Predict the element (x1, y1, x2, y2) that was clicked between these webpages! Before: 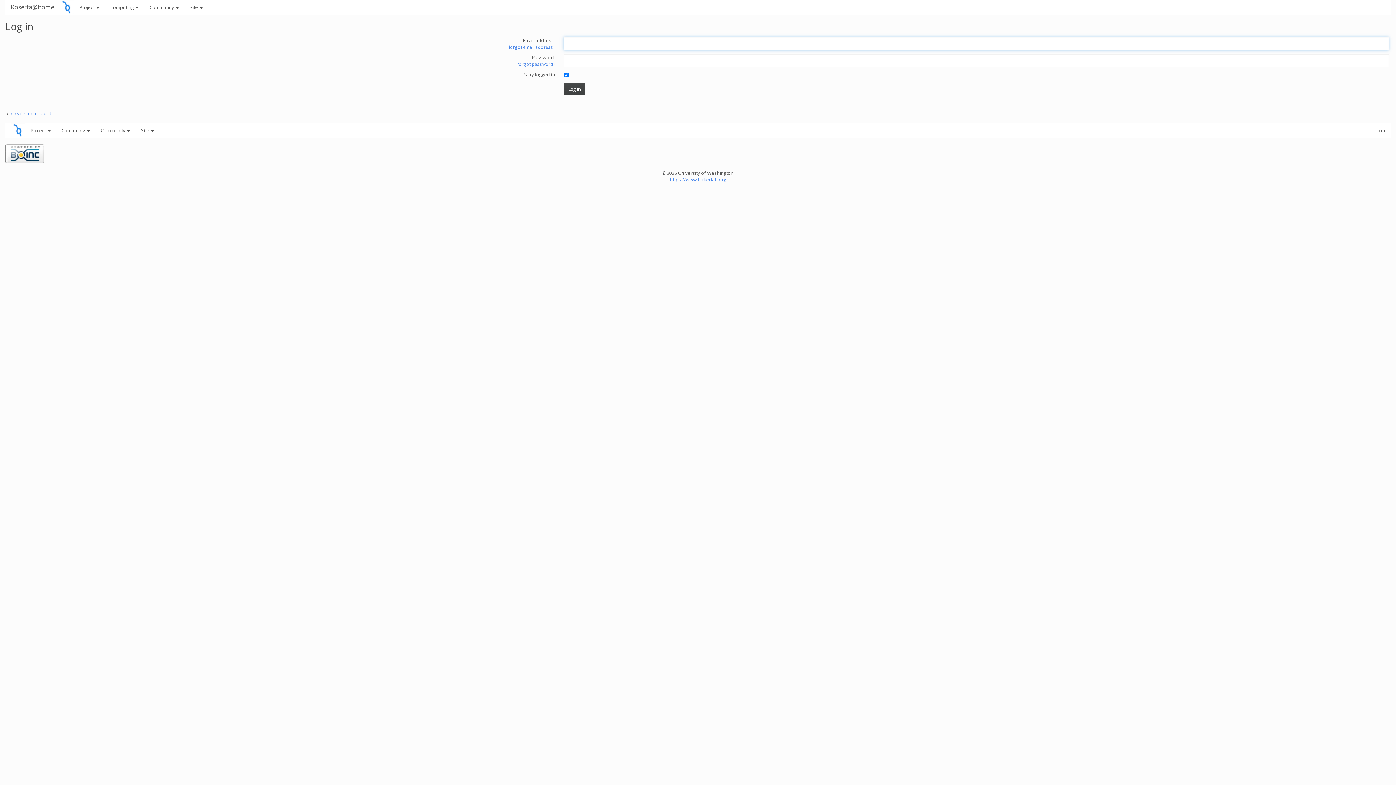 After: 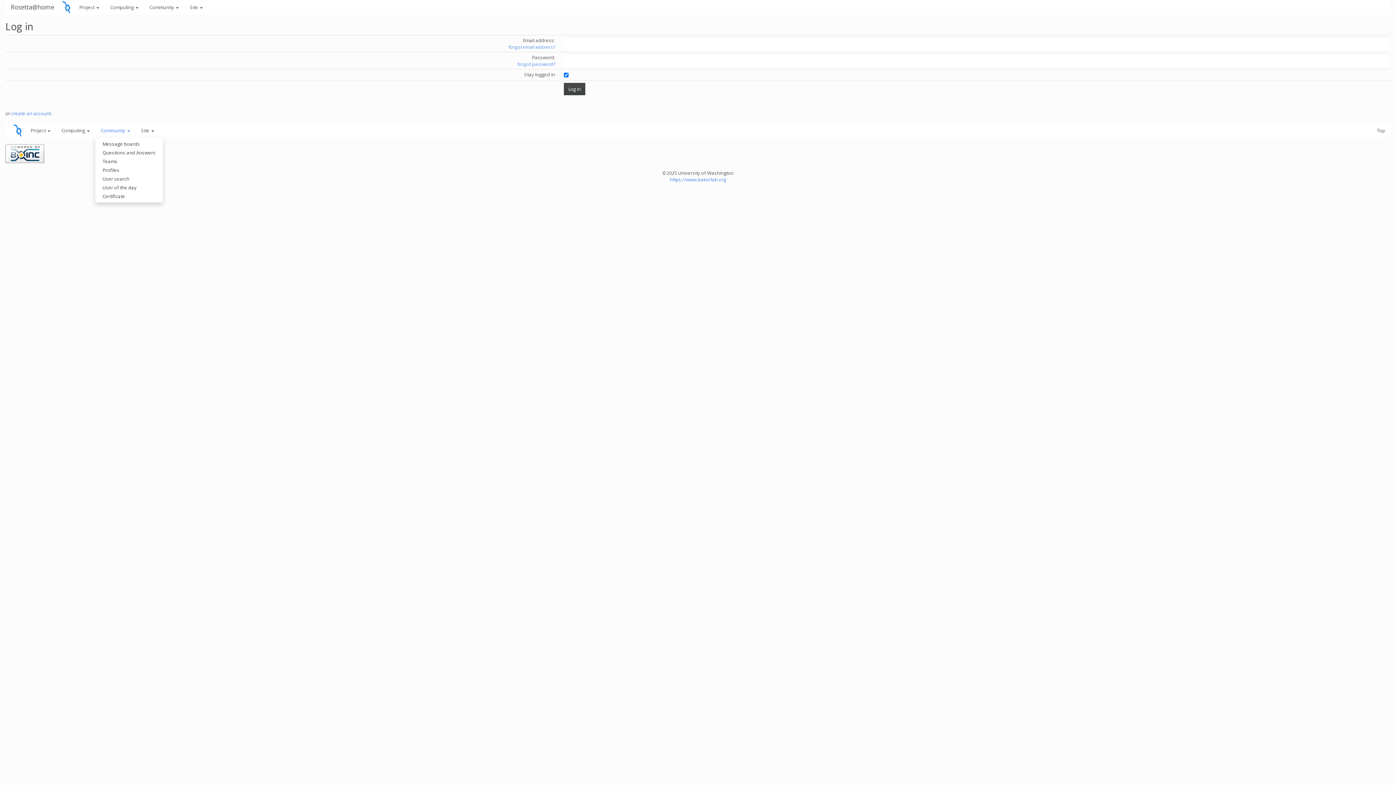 Action: label: Community  bbox: (95, 123, 135, 137)